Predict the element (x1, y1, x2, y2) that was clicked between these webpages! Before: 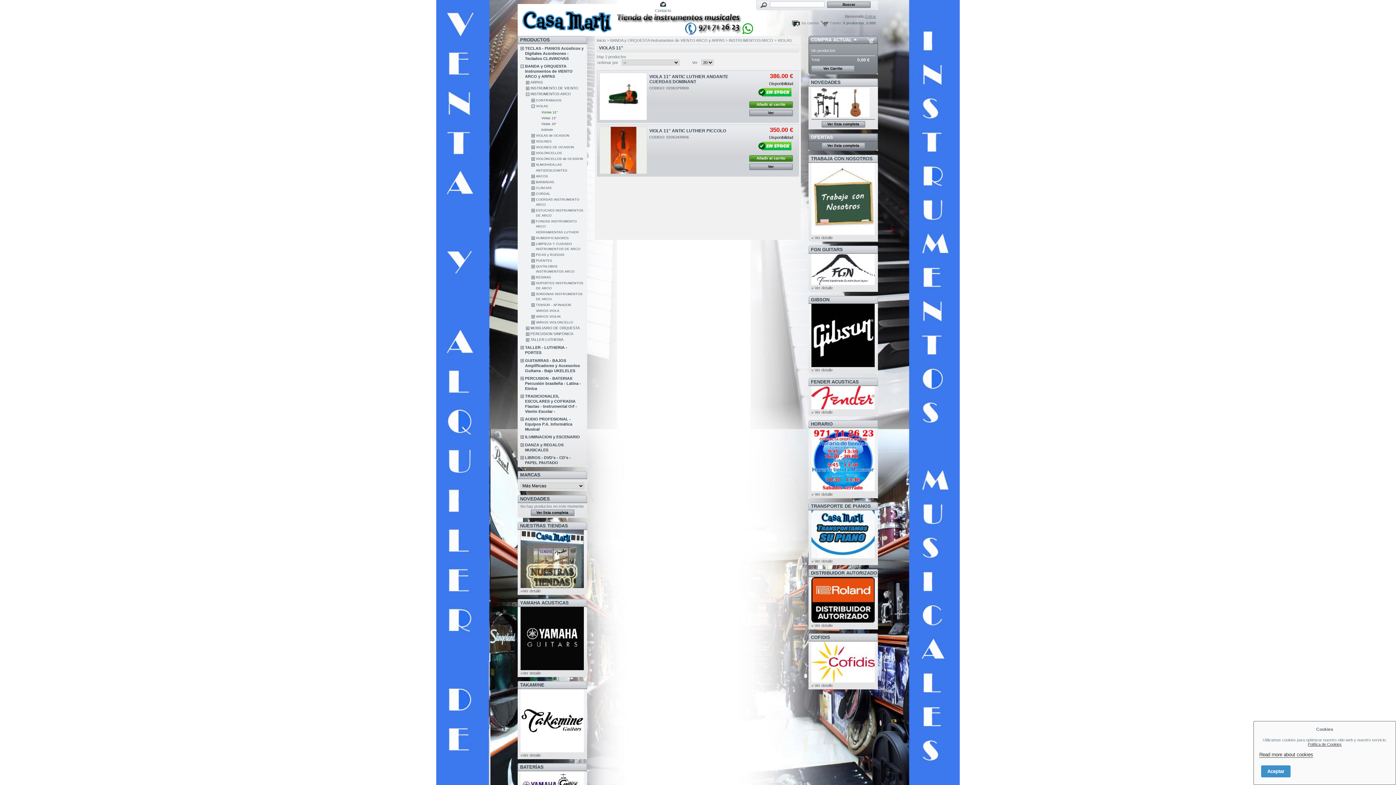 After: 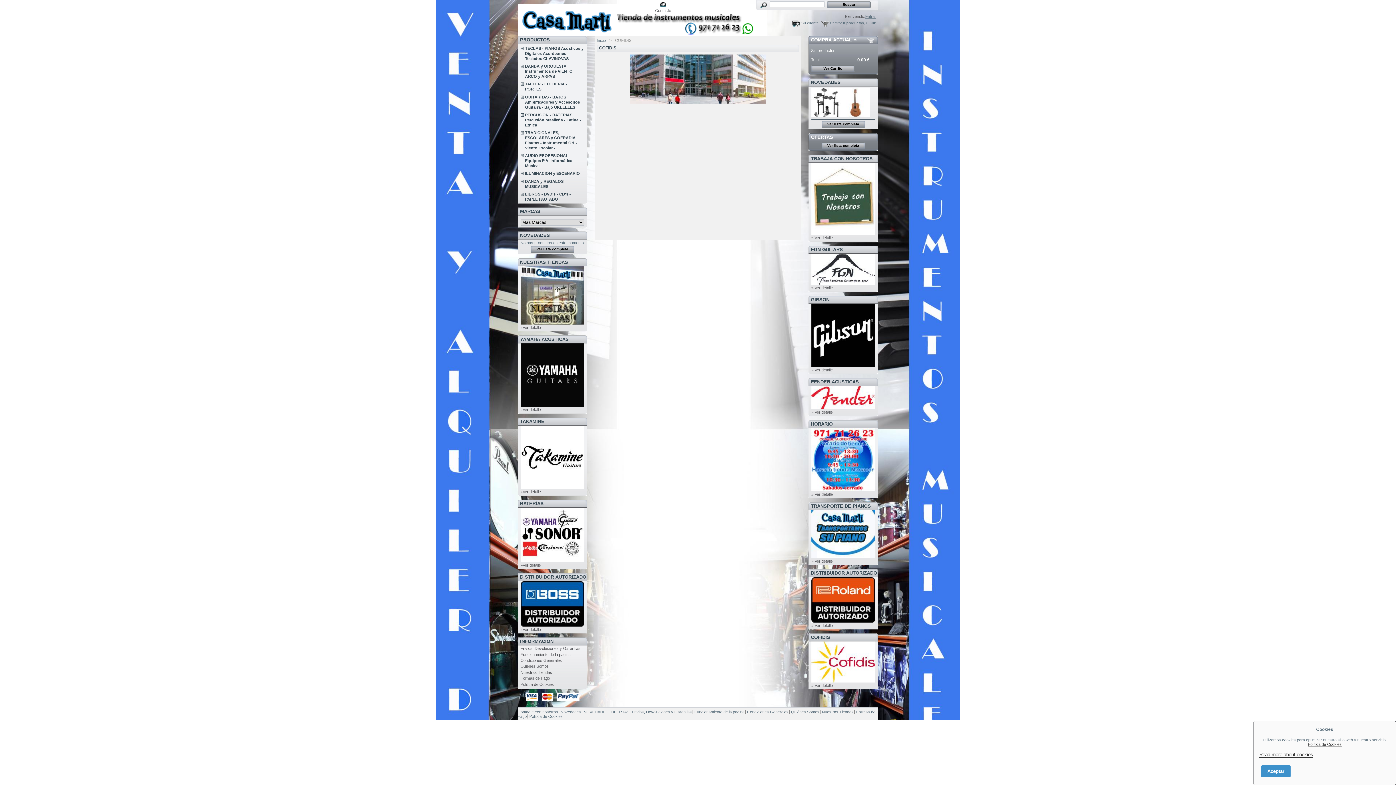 Action: label: » Ver detalle bbox: (811, 683, 832, 688)